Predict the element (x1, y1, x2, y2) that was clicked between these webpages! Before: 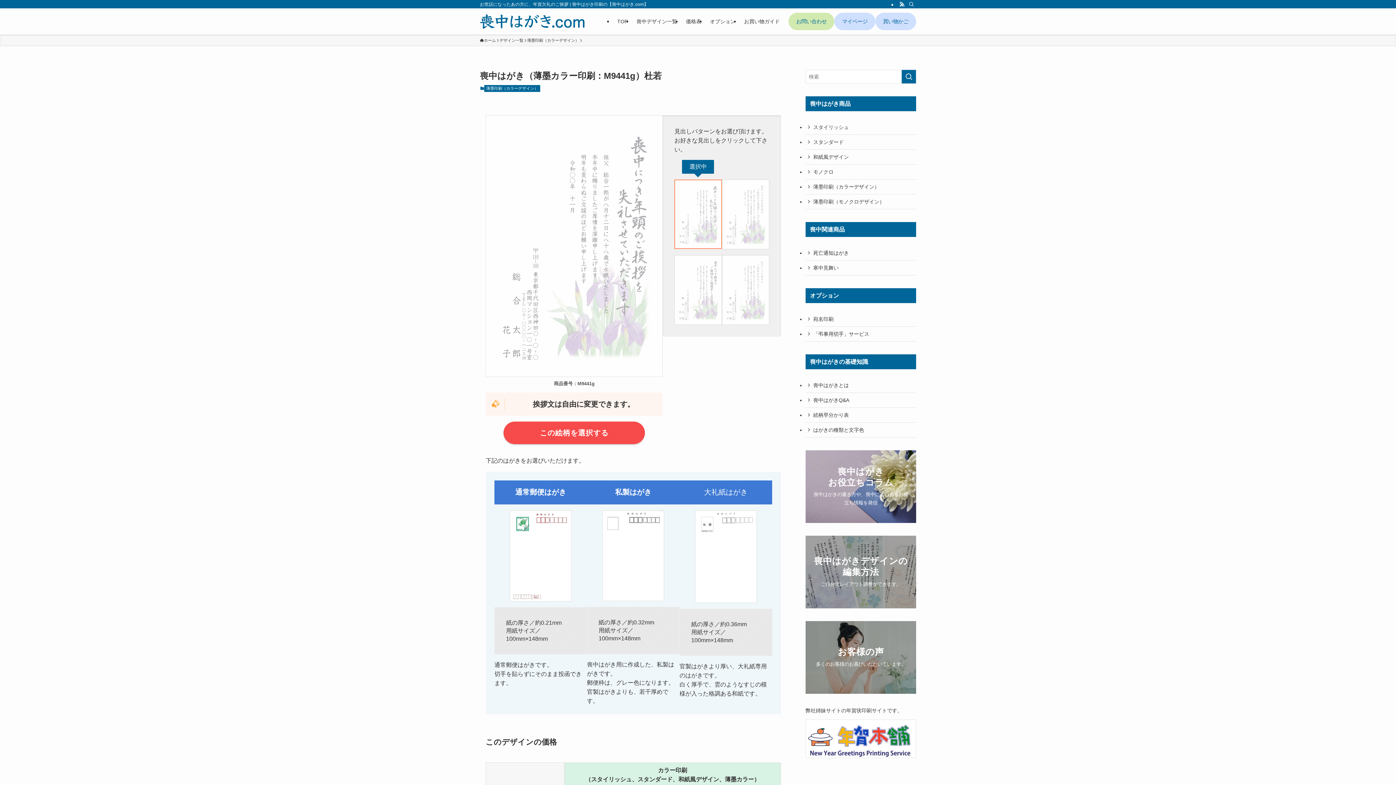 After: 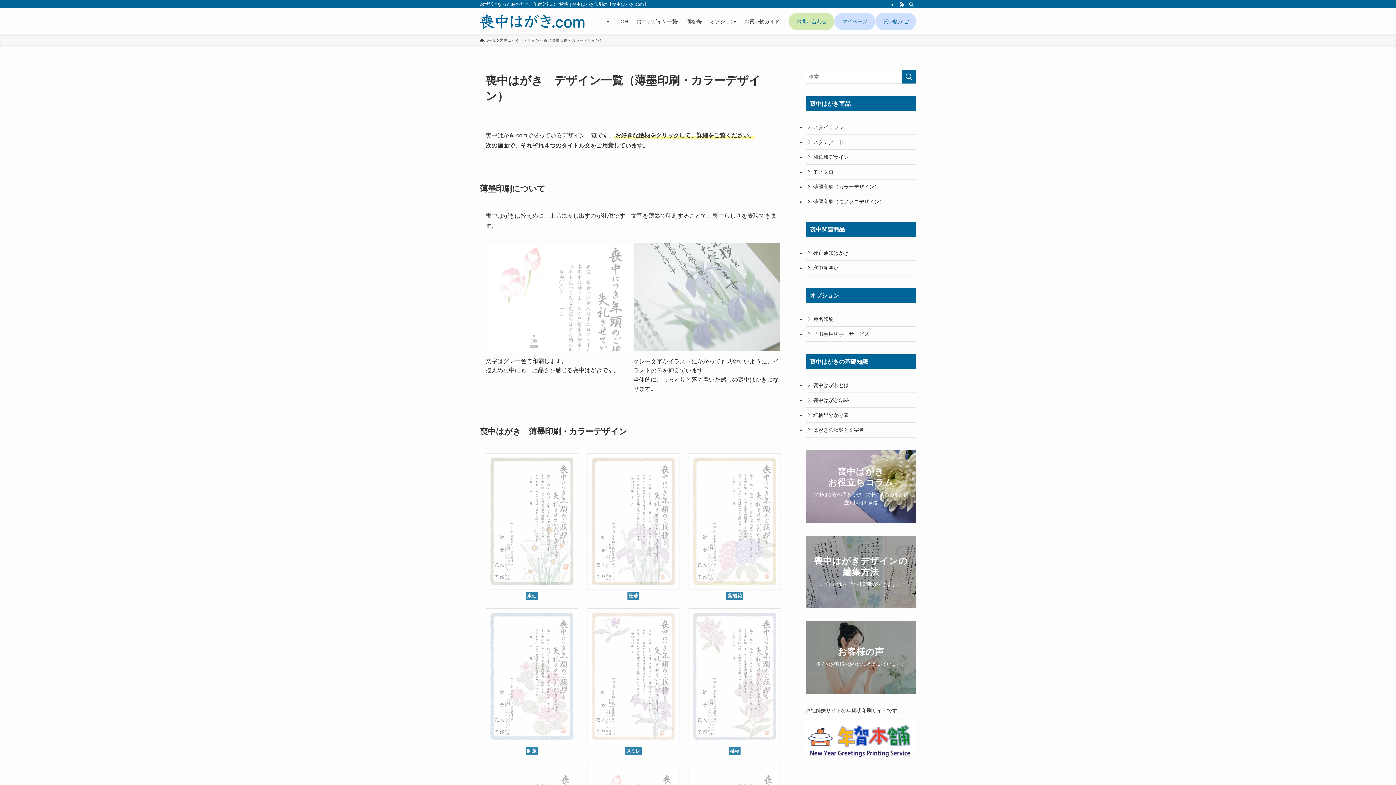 Action: bbox: (527, 37, 579, 43) label: 薄墨印刷（カラーデザイン）